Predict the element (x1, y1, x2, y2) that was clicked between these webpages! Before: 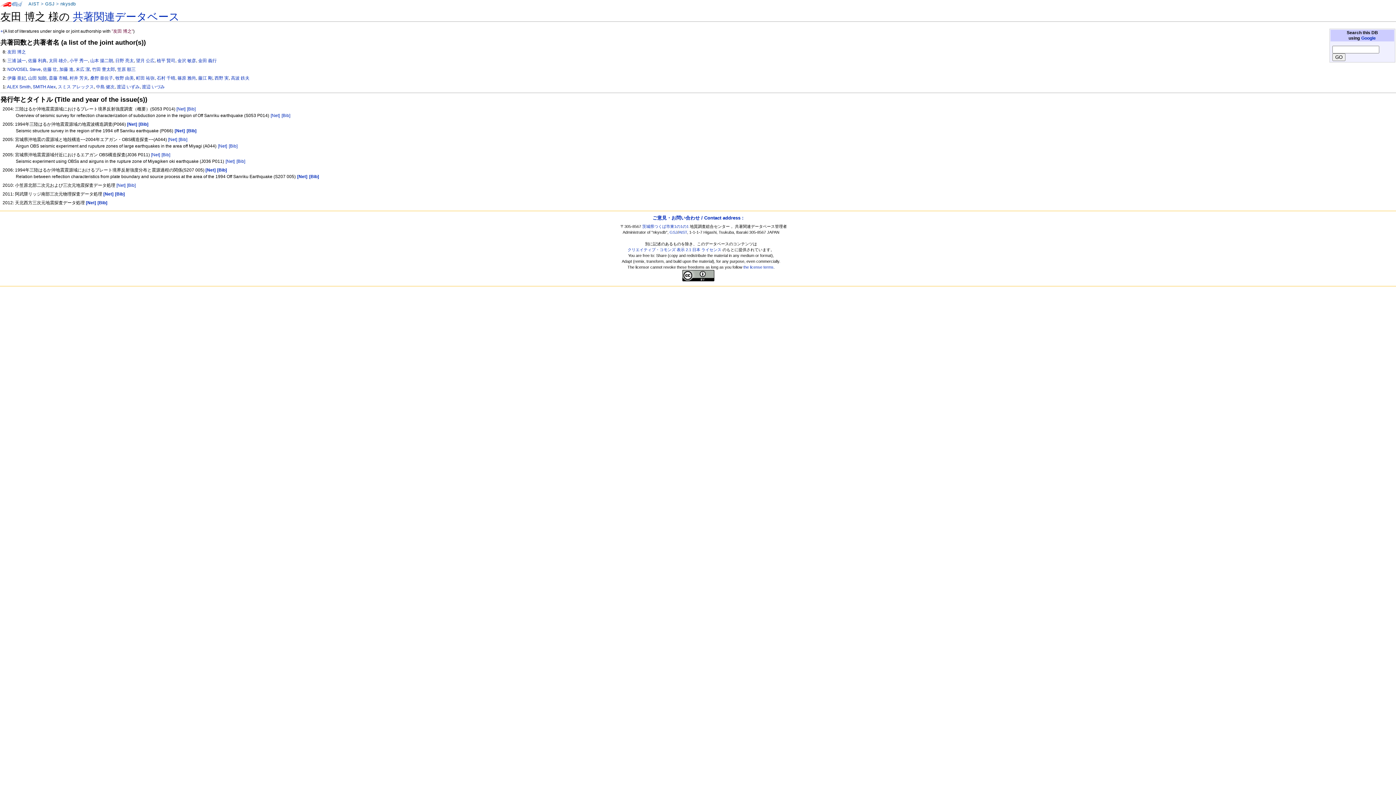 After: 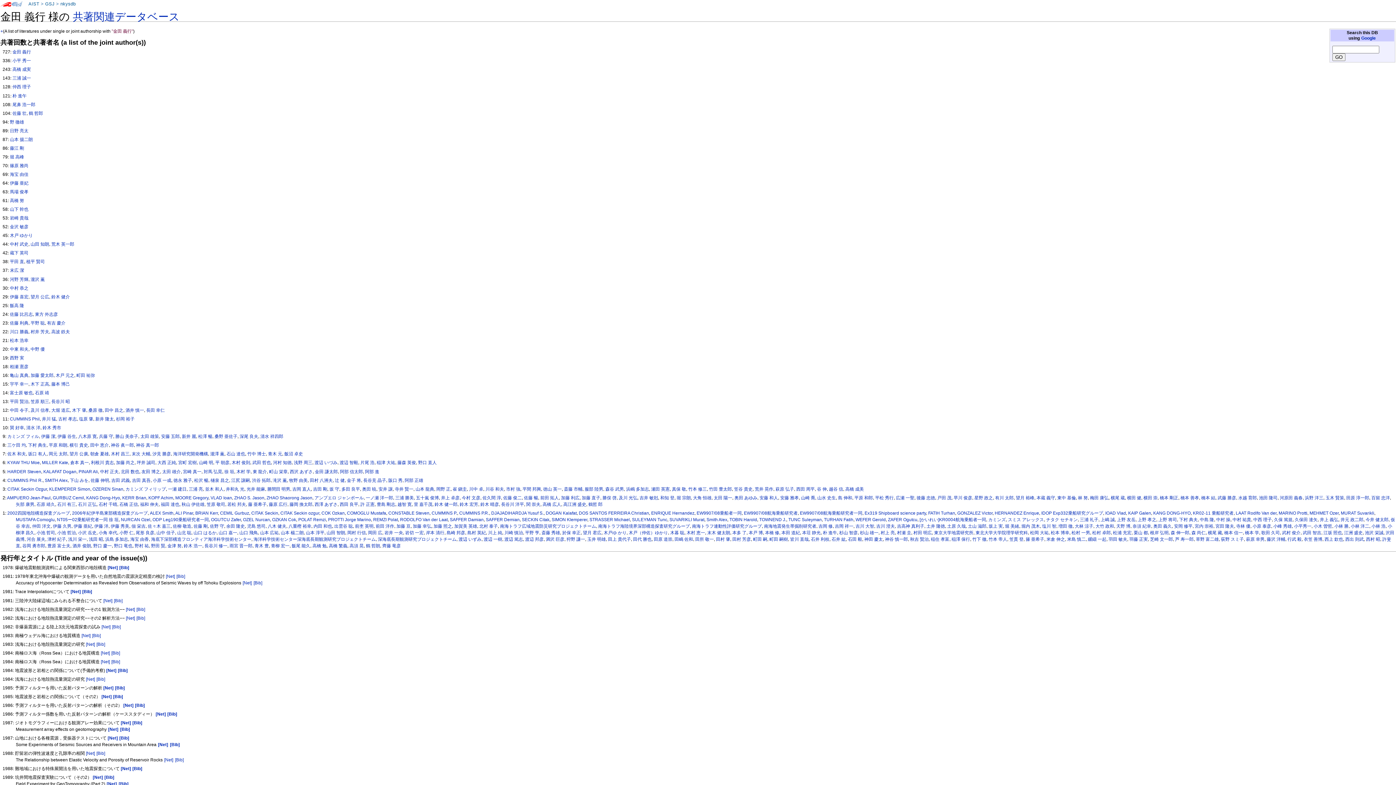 Action: bbox: (198, 58, 216, 63) label: 金田 義行